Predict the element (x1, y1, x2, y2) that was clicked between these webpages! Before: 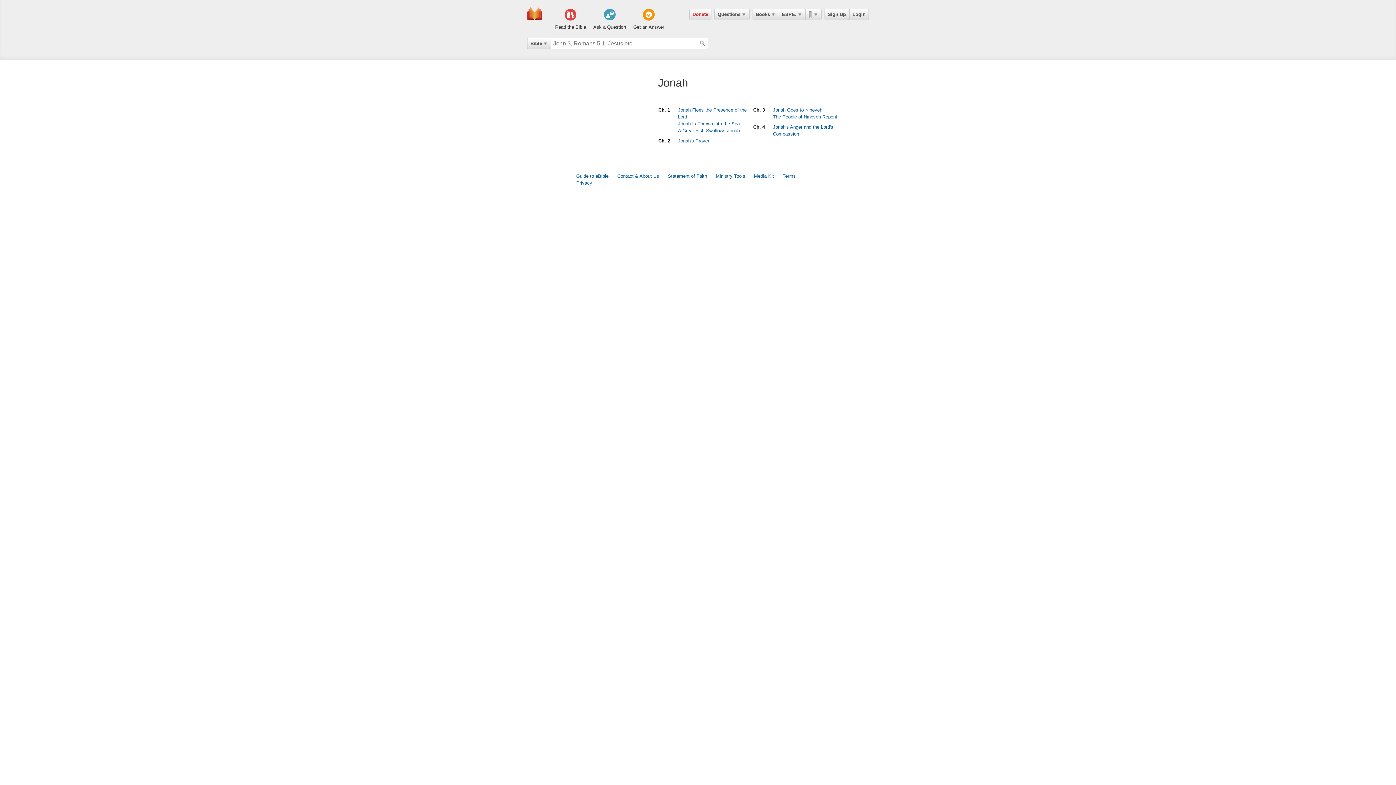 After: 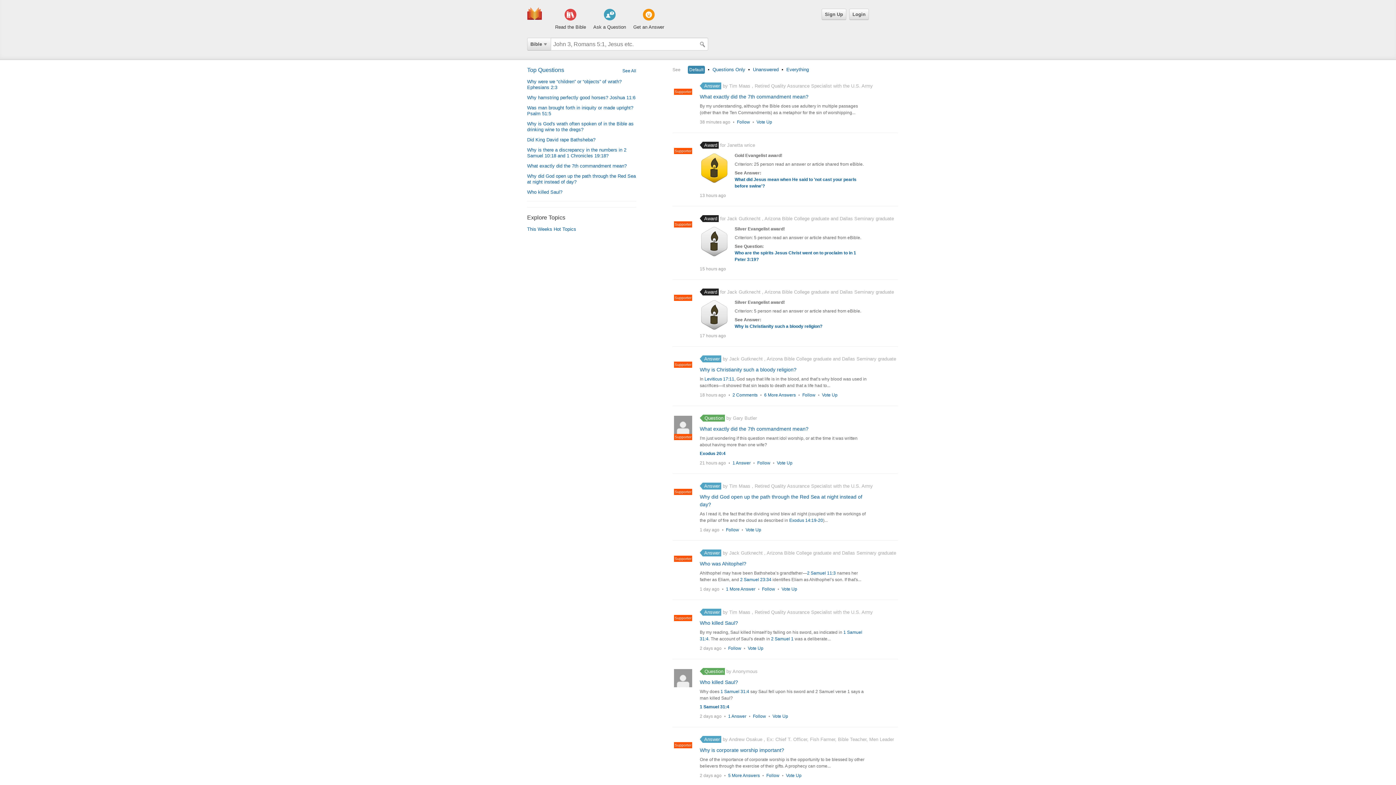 Action: bbox: (527, 15, 542, 21)